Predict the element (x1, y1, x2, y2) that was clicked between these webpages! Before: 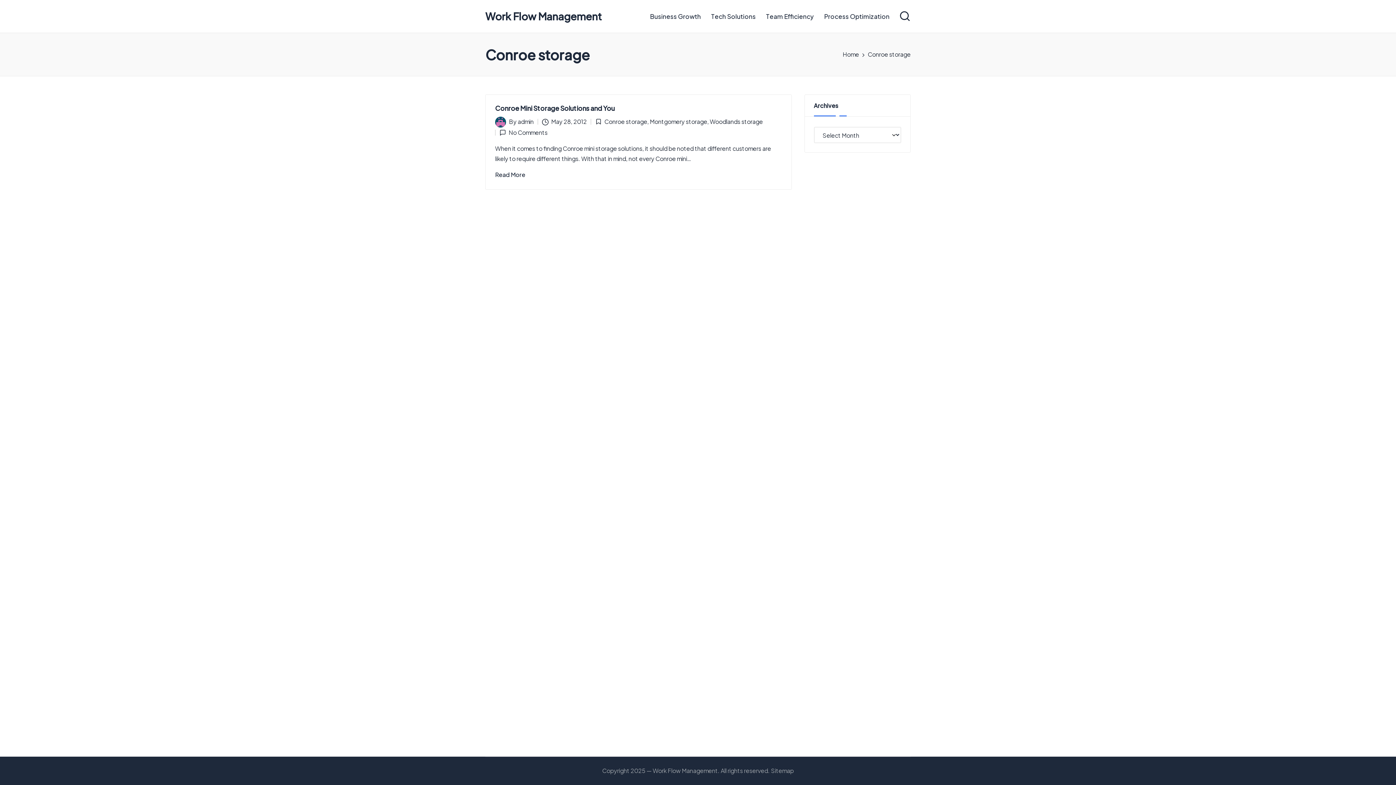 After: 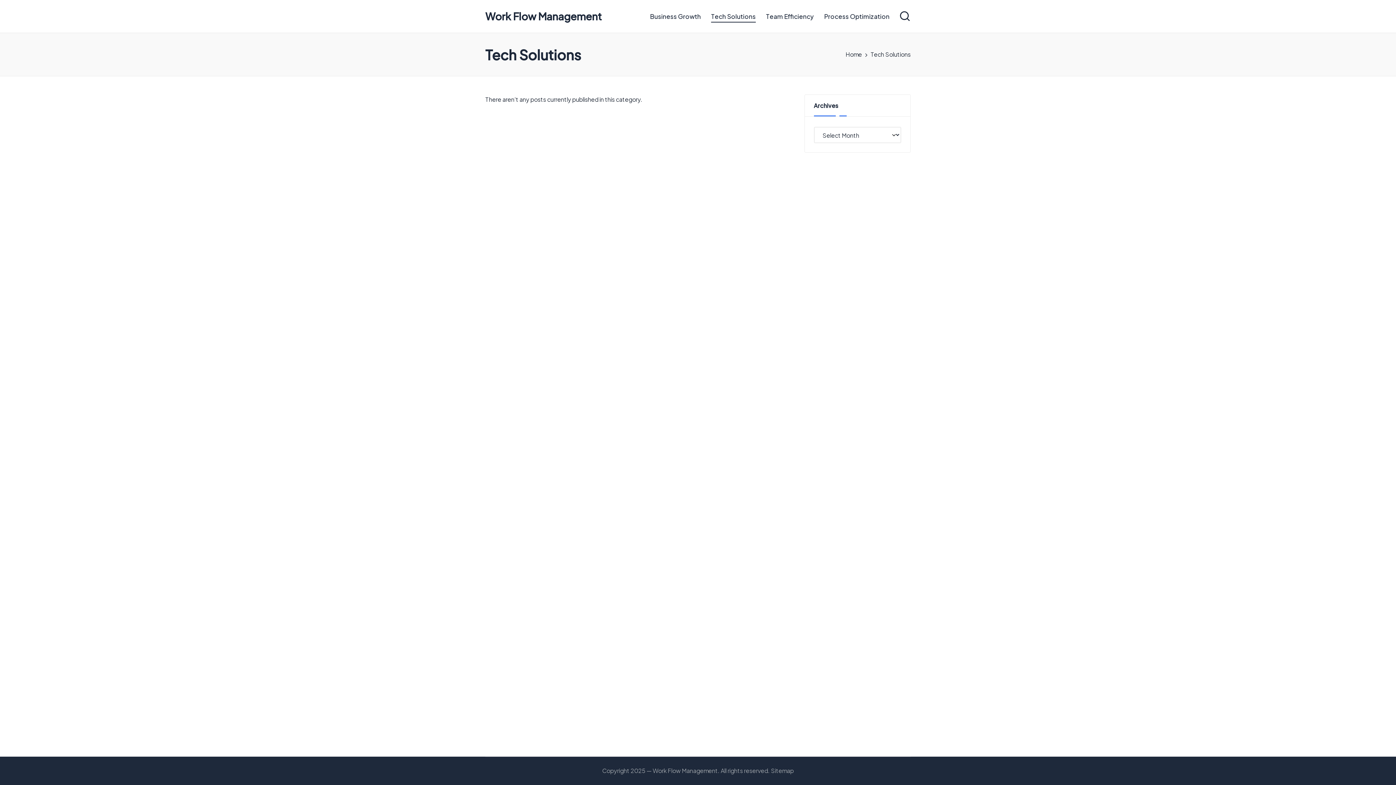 Action: bbox: (711, 10, 756, 22) label: Tech Solutions